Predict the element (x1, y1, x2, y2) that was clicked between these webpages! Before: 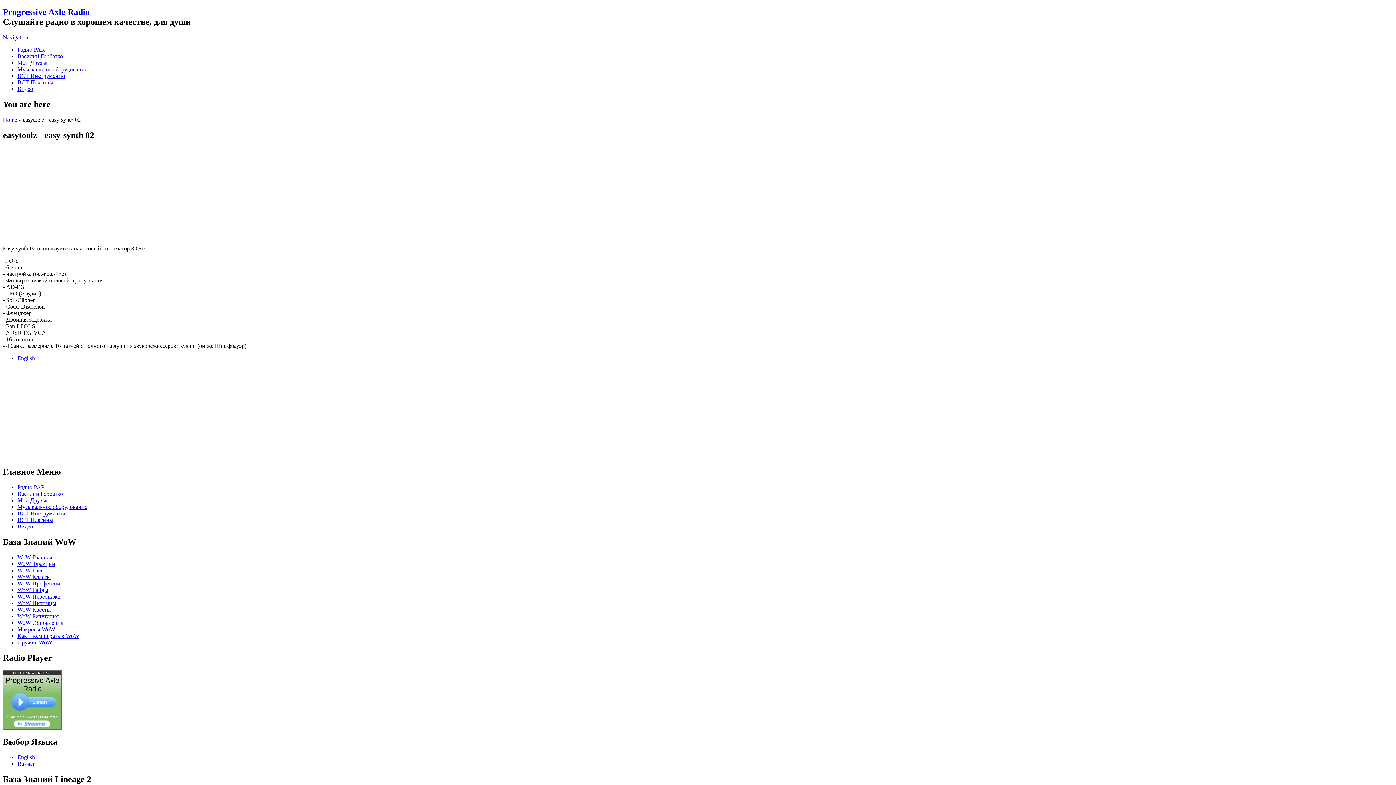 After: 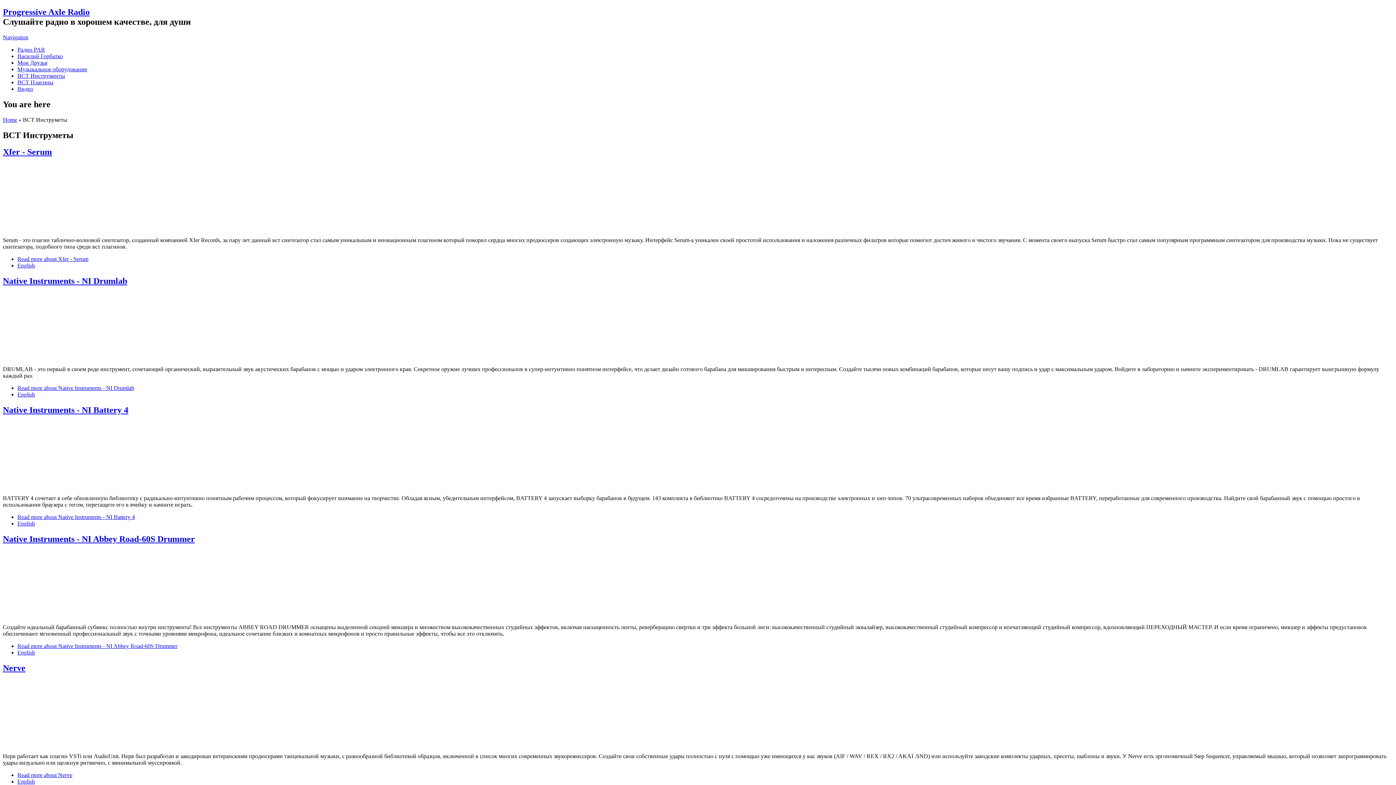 Action: bbox: (17, 72, 65, 78) label: ВСТ Инструменты